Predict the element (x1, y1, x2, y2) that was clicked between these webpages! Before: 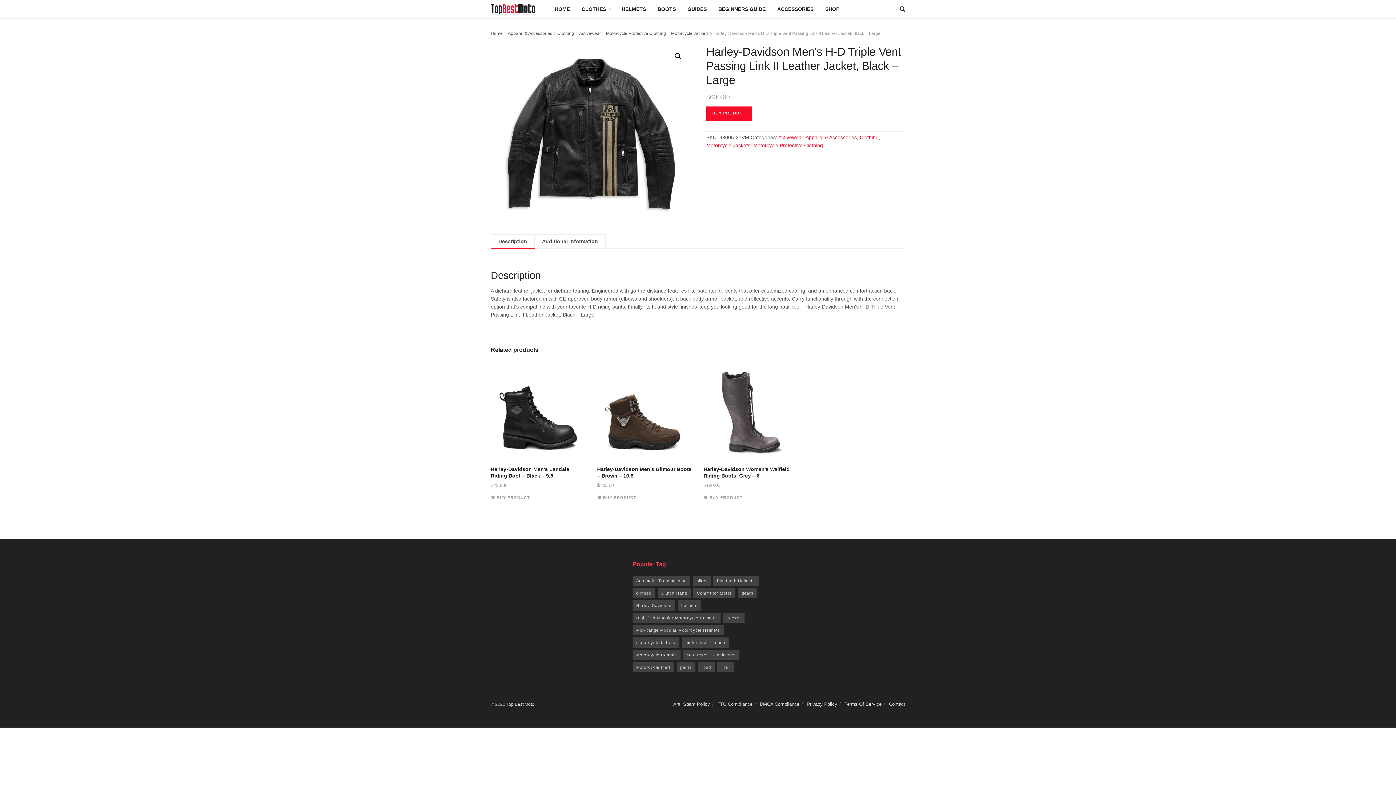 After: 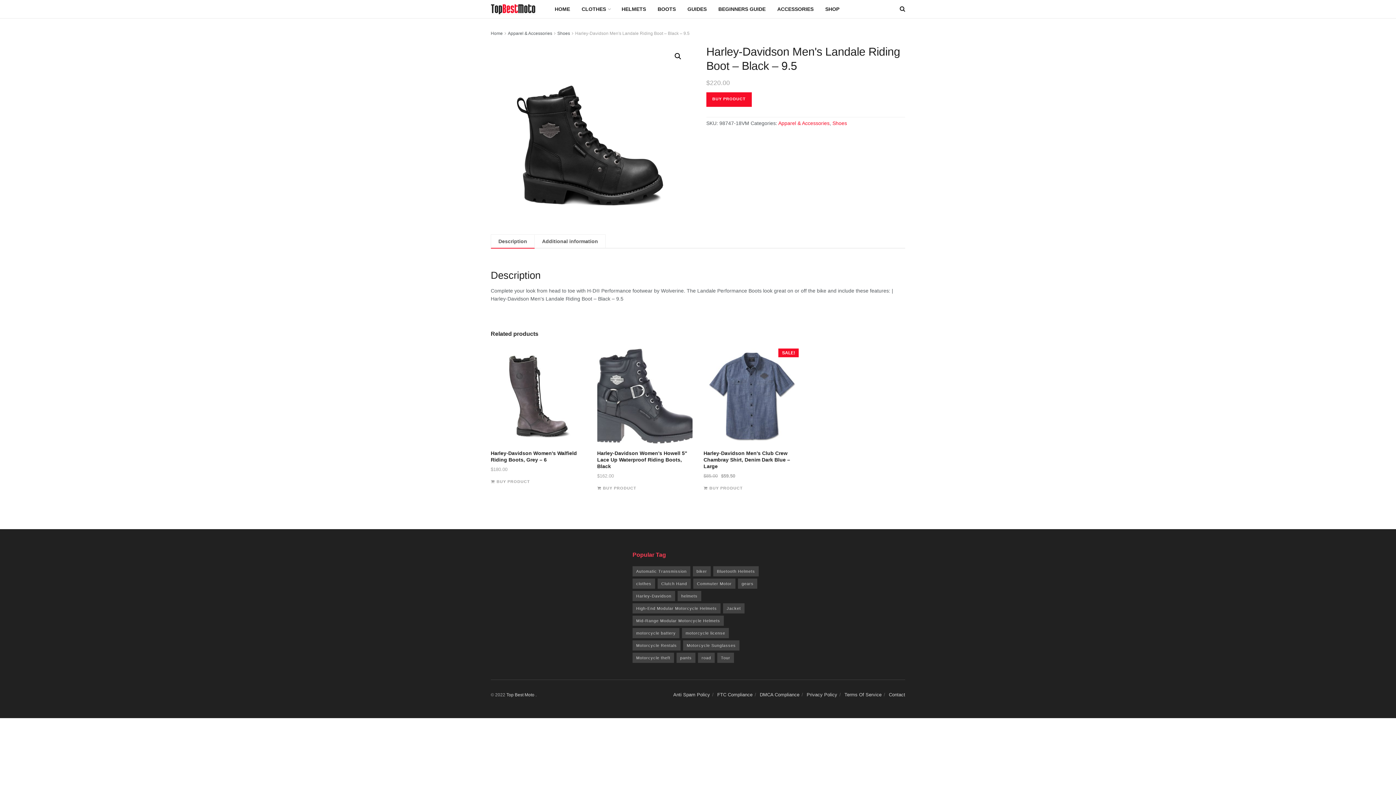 Action: label: Harley-Davidson Men's Landale Riding Boot – Black – 9.5
$220.00 bbox: (490, 364, 586, 489)